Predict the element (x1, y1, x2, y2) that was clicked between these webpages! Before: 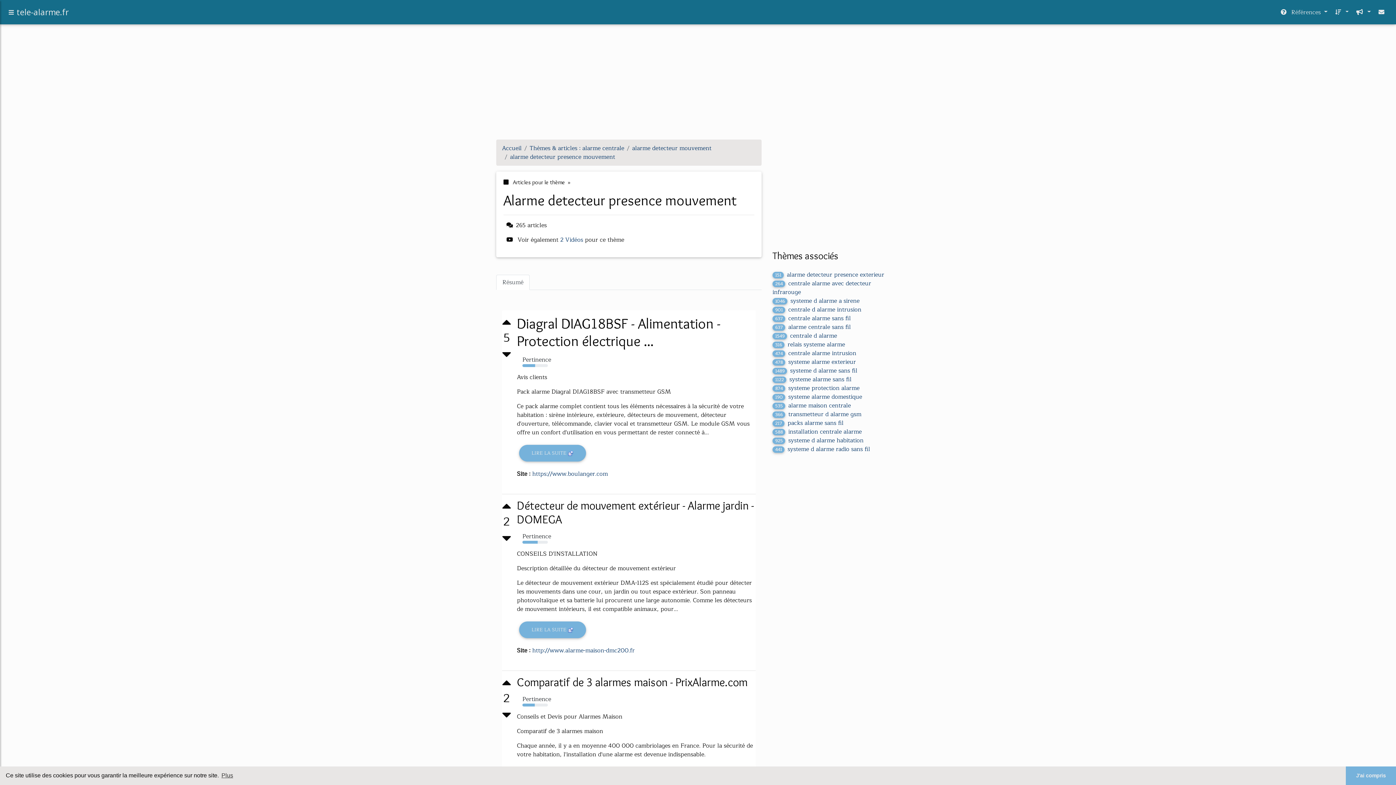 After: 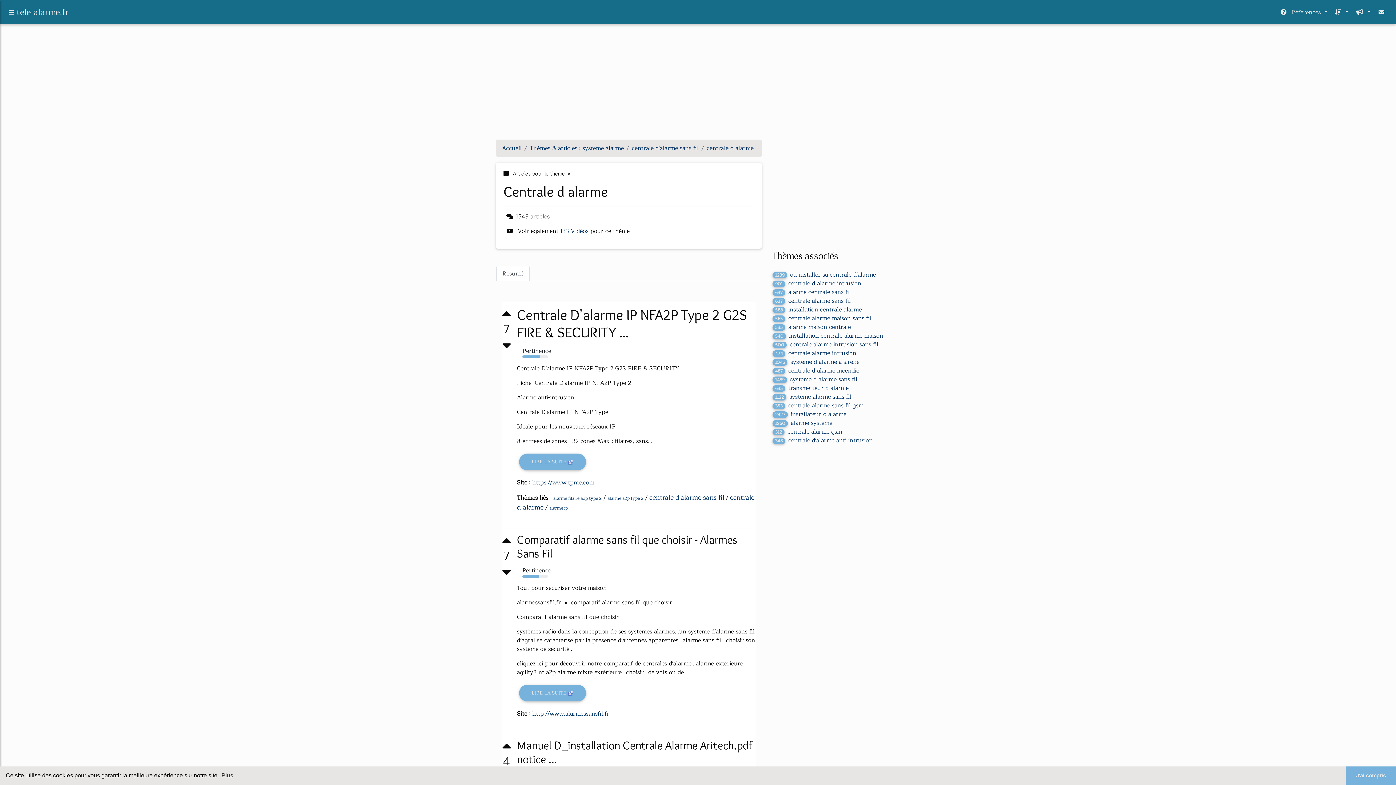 Action: label: 1549centrale d alarme bbox: (772, 331, 837, 340)